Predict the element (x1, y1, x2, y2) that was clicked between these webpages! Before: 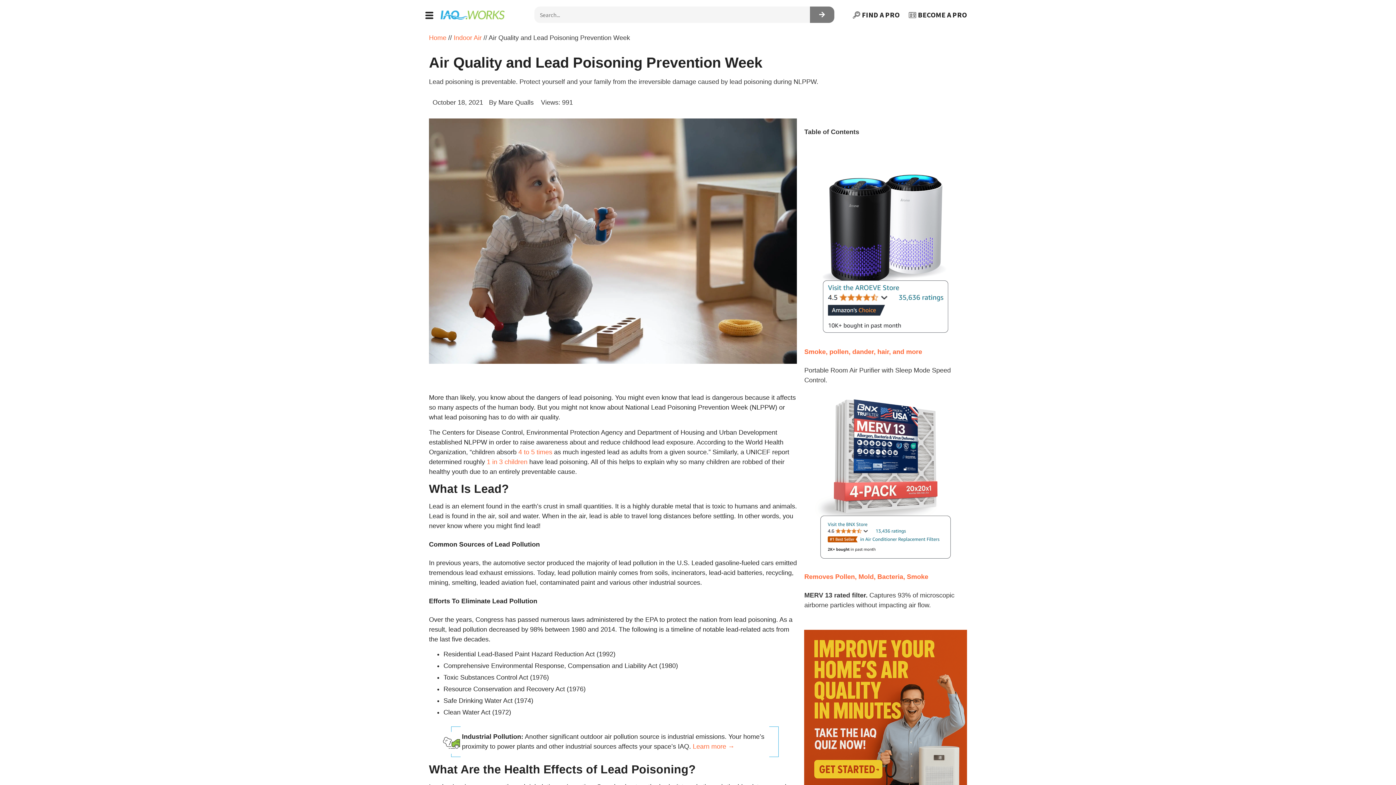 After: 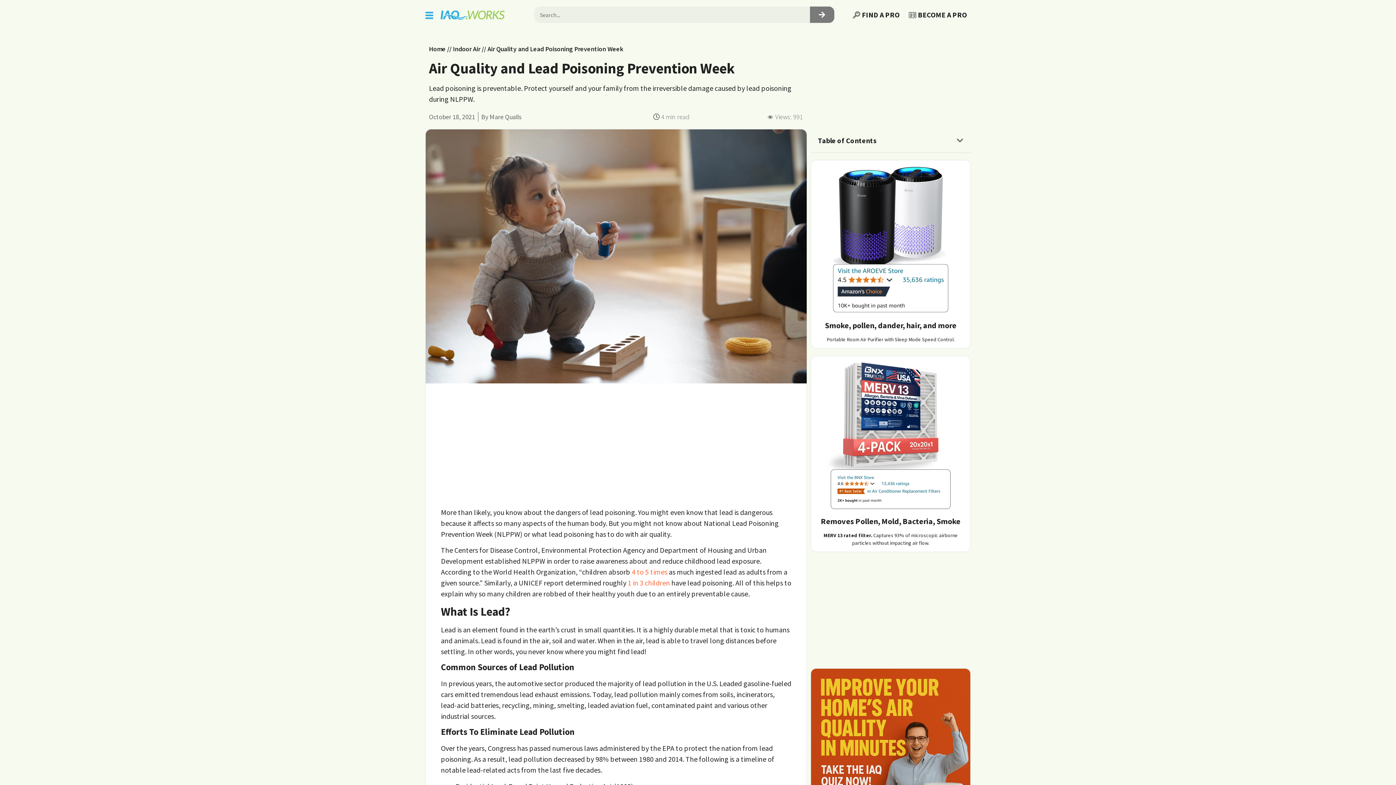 Action: bbox: (425, 11, 433, 19)